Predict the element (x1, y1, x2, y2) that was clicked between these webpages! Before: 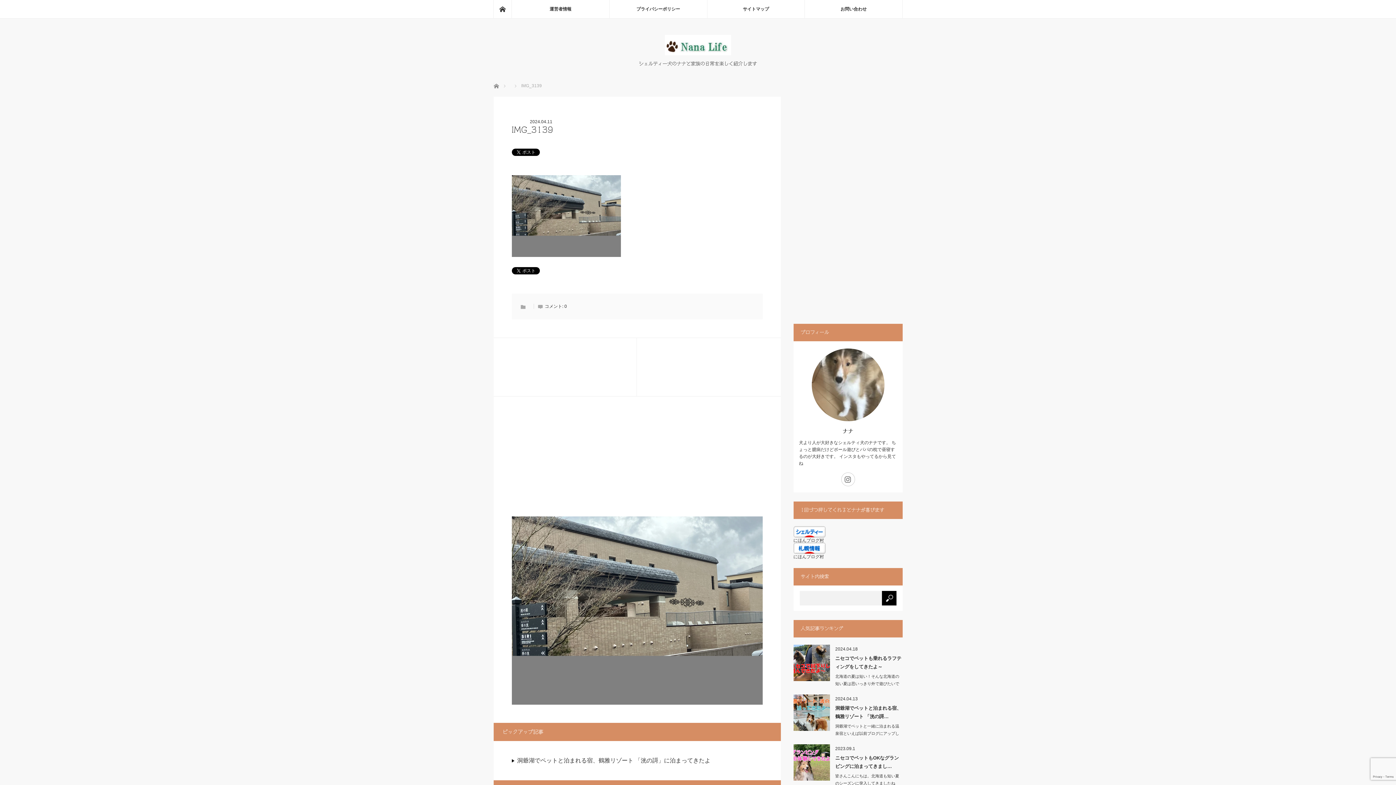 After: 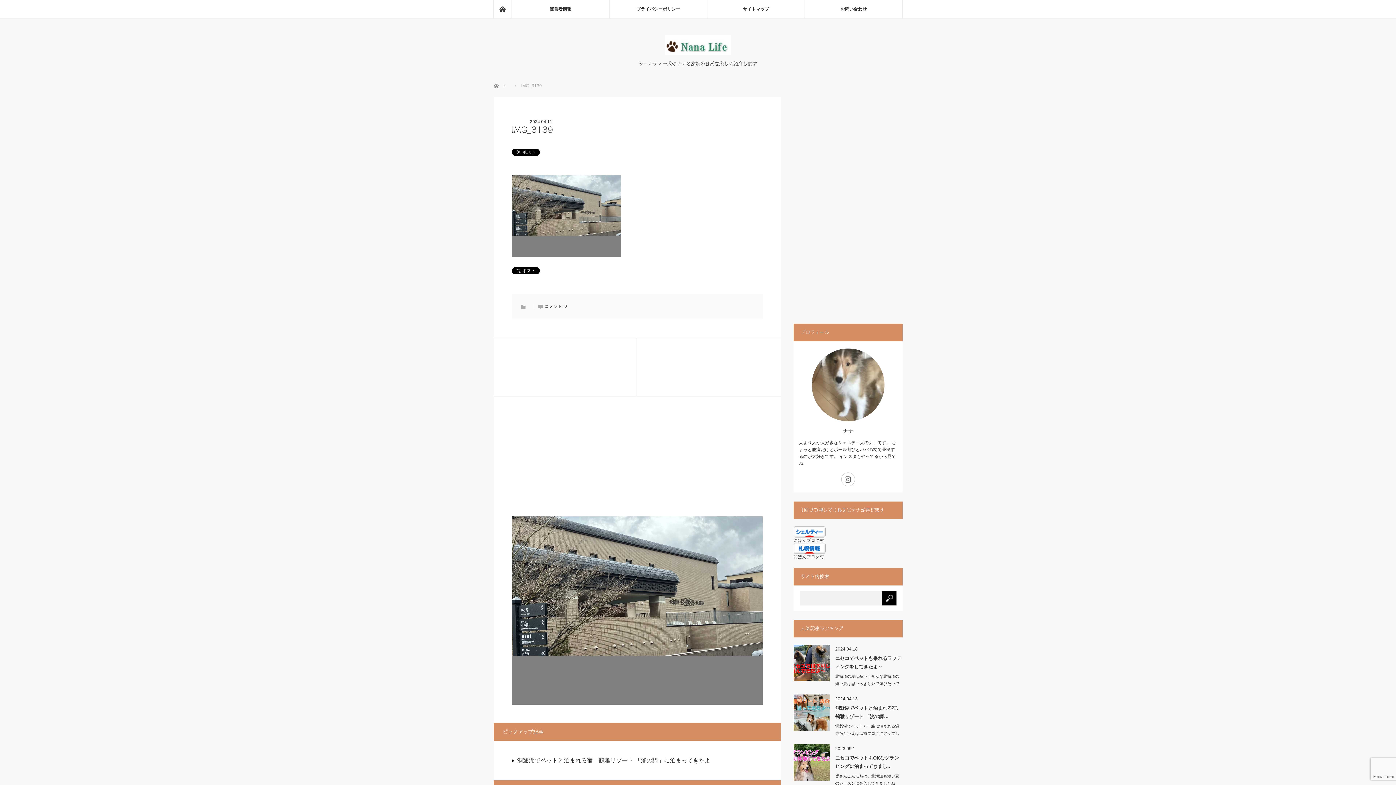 Action: bbox: (793, 348, 902, 421)